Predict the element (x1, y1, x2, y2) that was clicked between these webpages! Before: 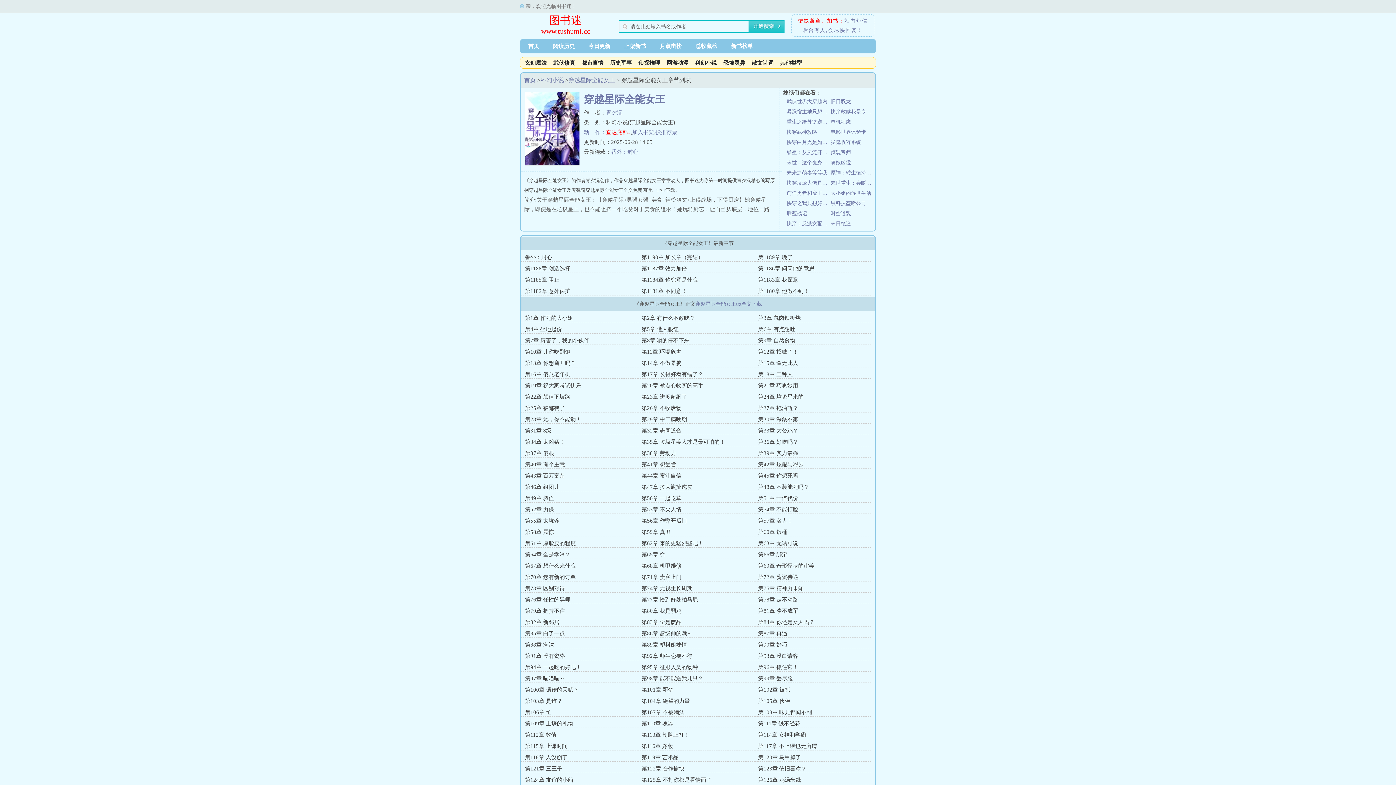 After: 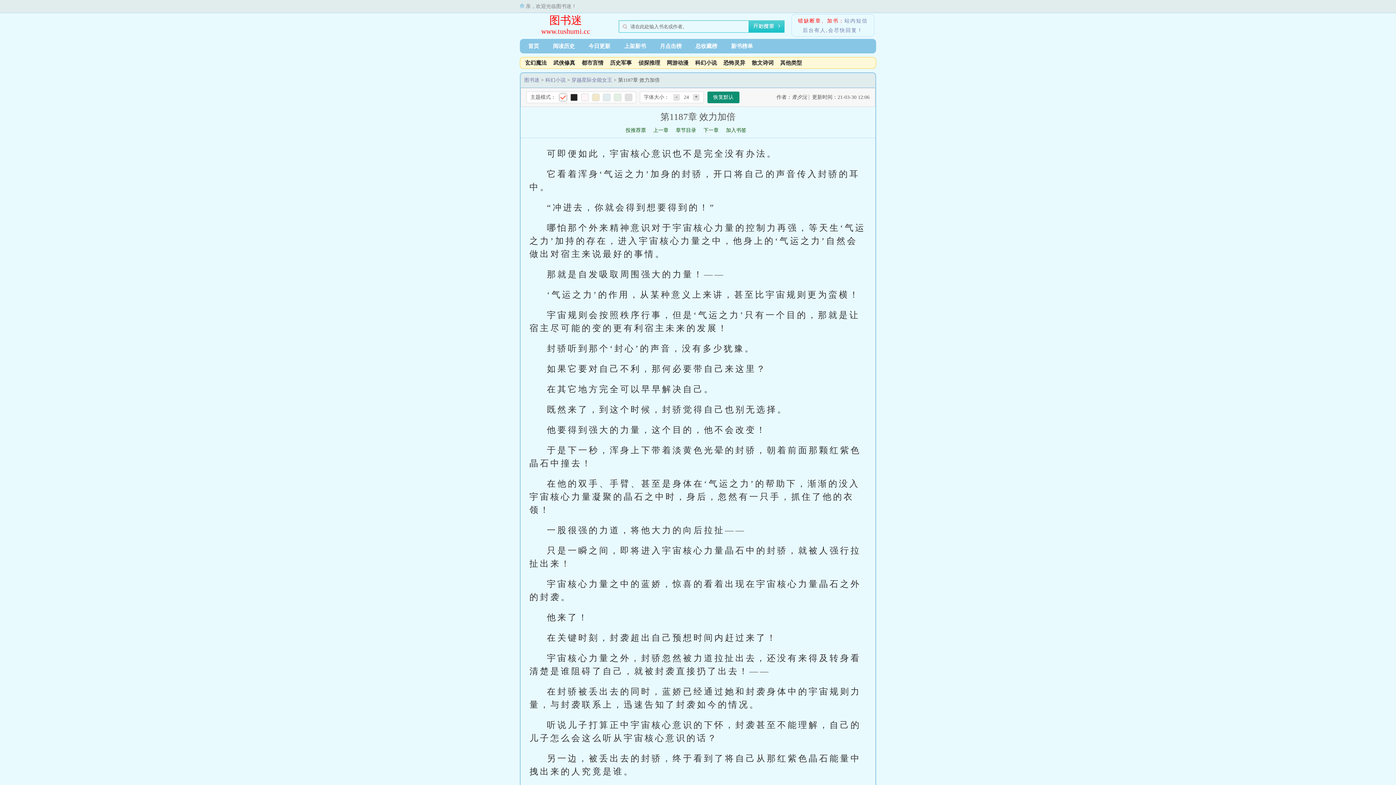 Action: label: 第1187章 效力加倍 bbox: (641, 265, 687, 271)